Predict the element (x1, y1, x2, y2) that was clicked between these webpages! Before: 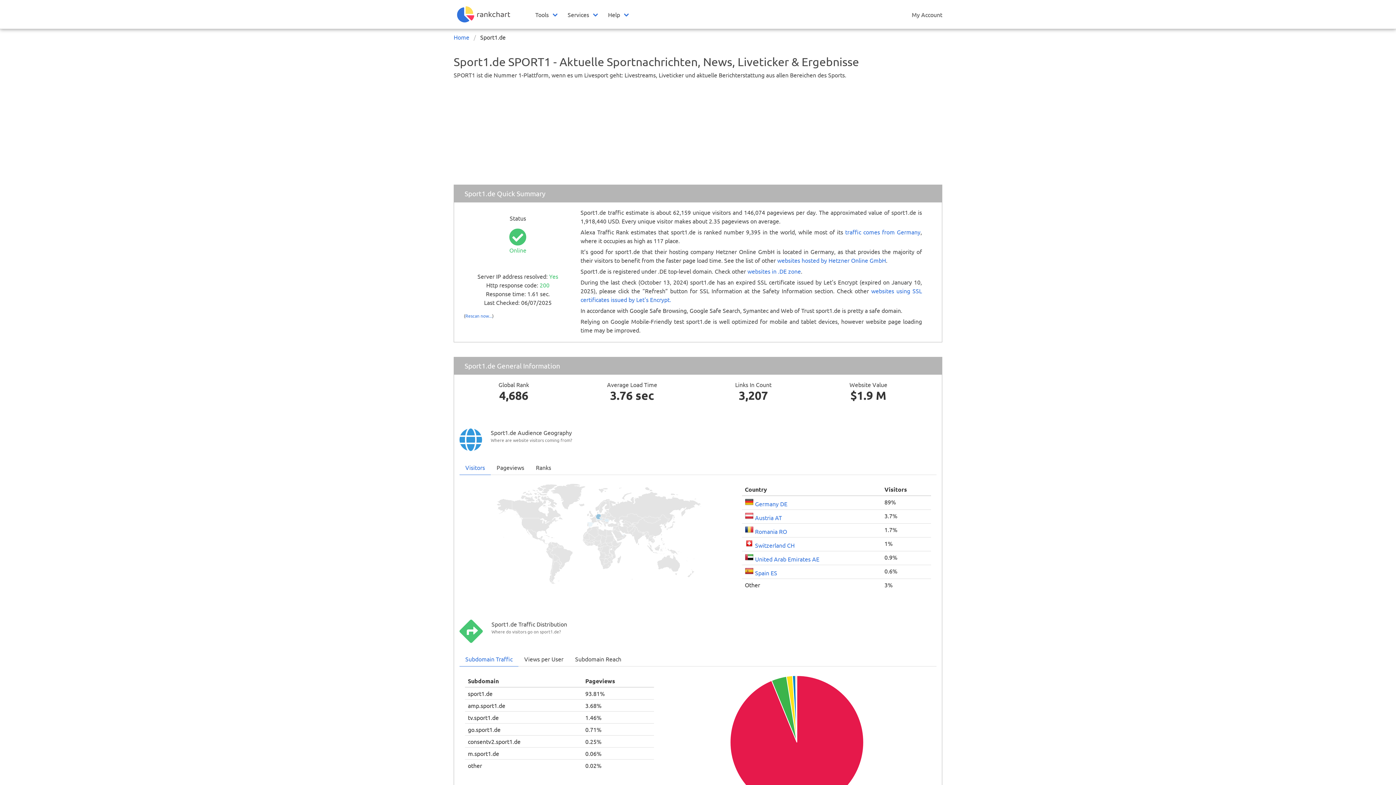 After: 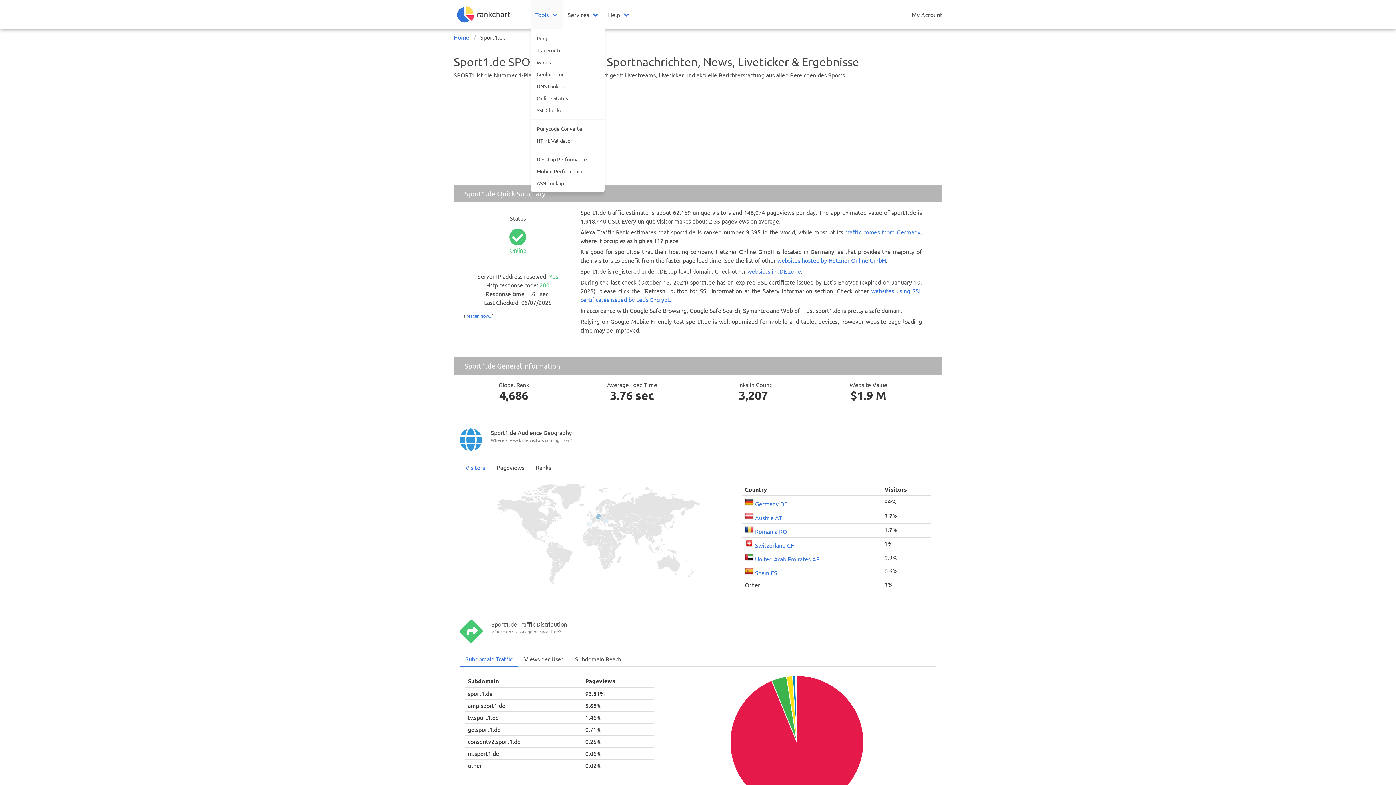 Action: bbox: (531, 0, 563, 28) label: Tools